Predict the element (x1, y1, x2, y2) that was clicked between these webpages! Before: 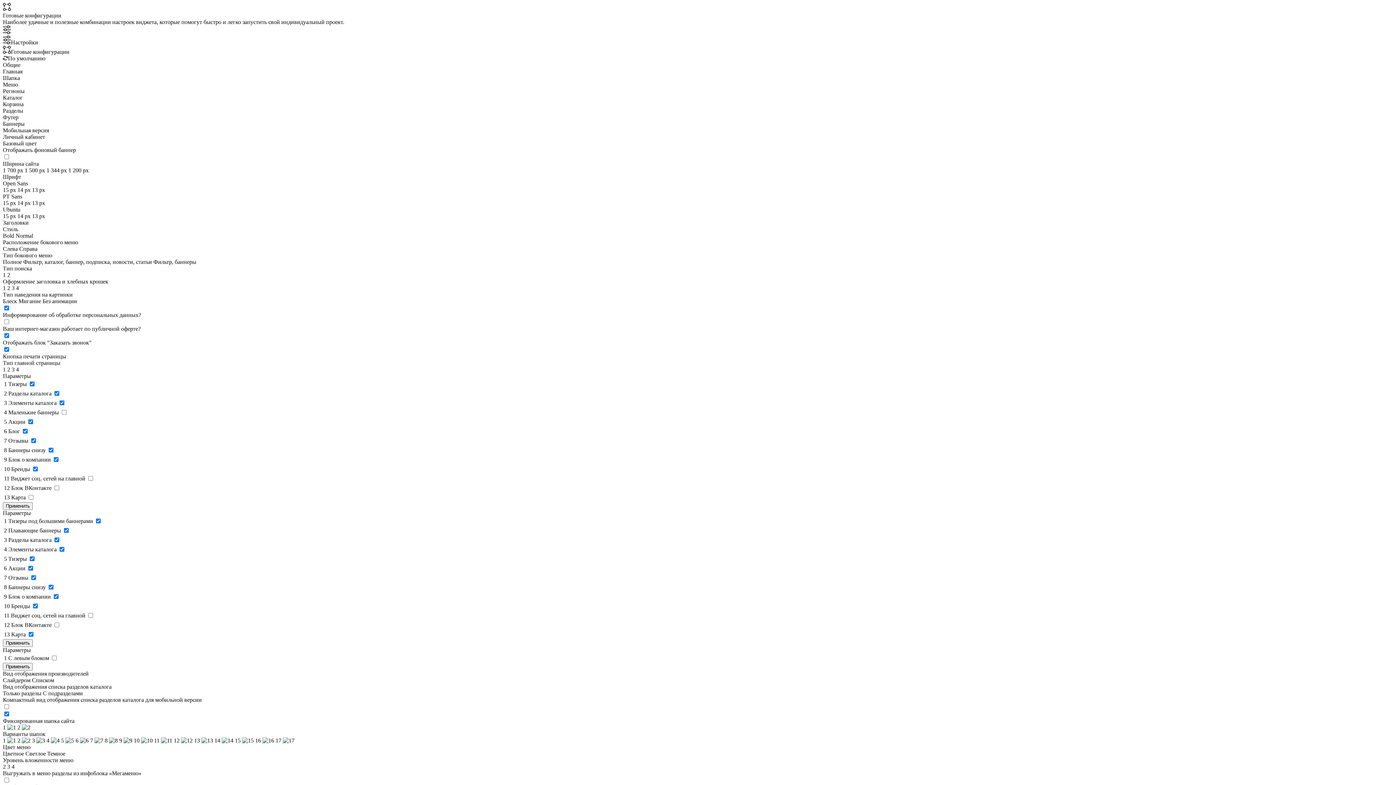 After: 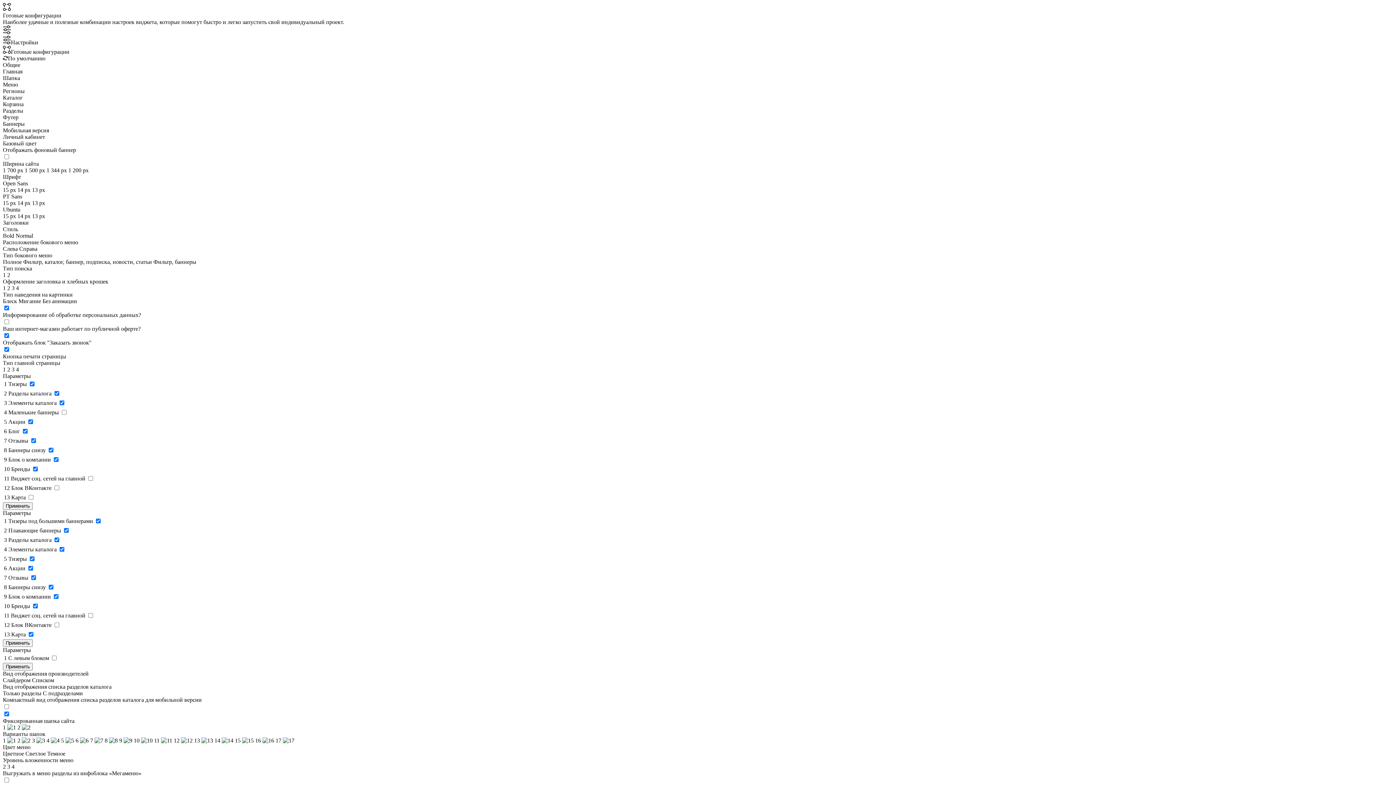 Action: bbox: (2, 639, 32, 647) label: Применить